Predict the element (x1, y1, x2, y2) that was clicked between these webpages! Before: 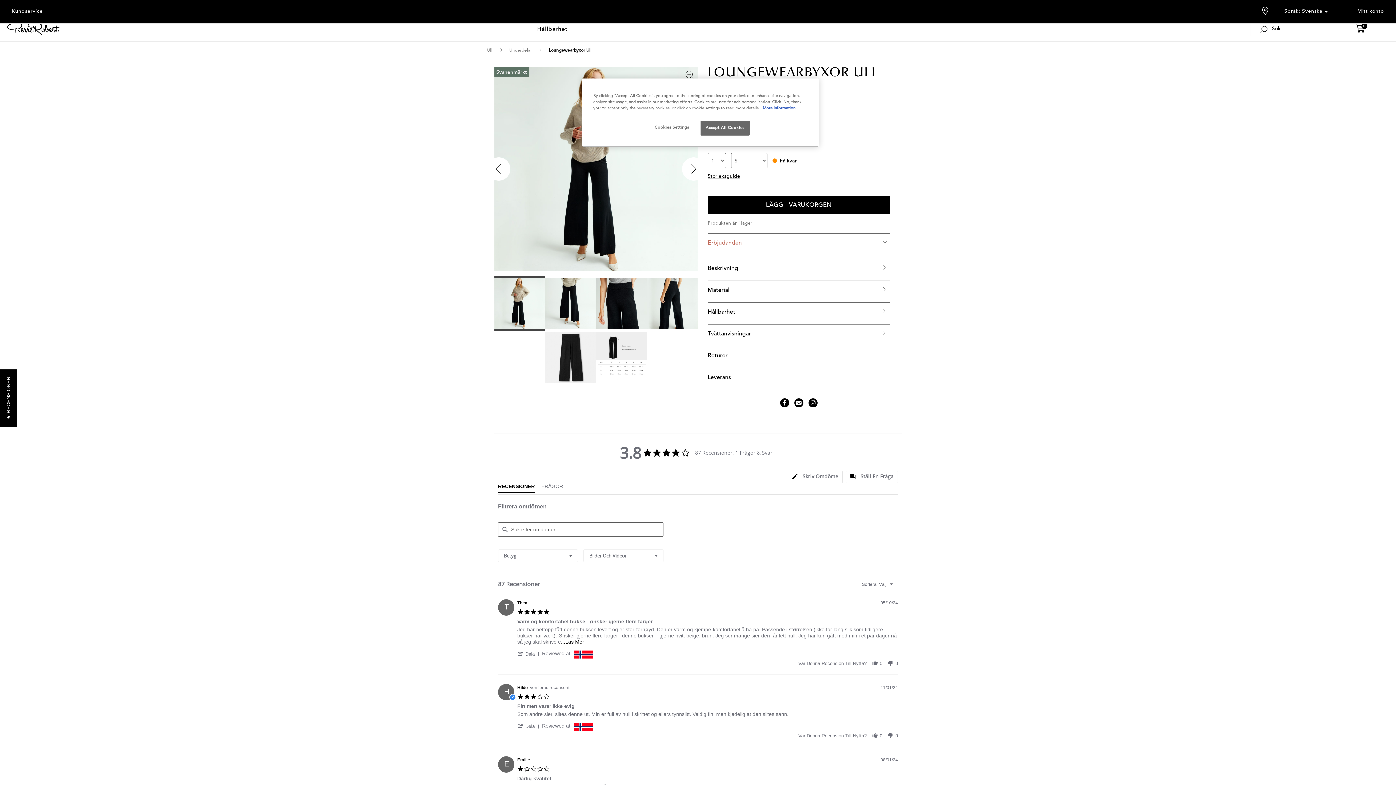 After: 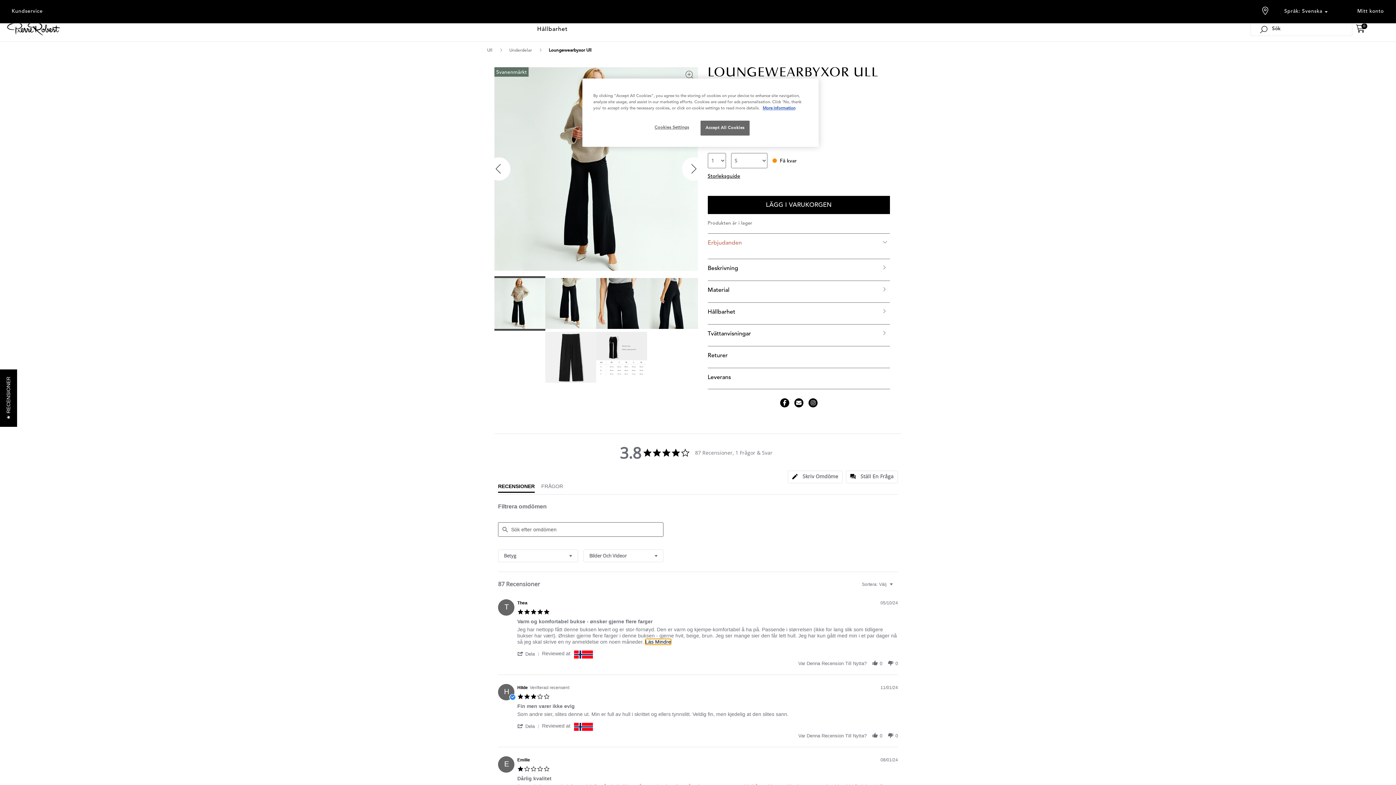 Action: bbox: (561, 639, 584, 645) label: ...Läs Mer